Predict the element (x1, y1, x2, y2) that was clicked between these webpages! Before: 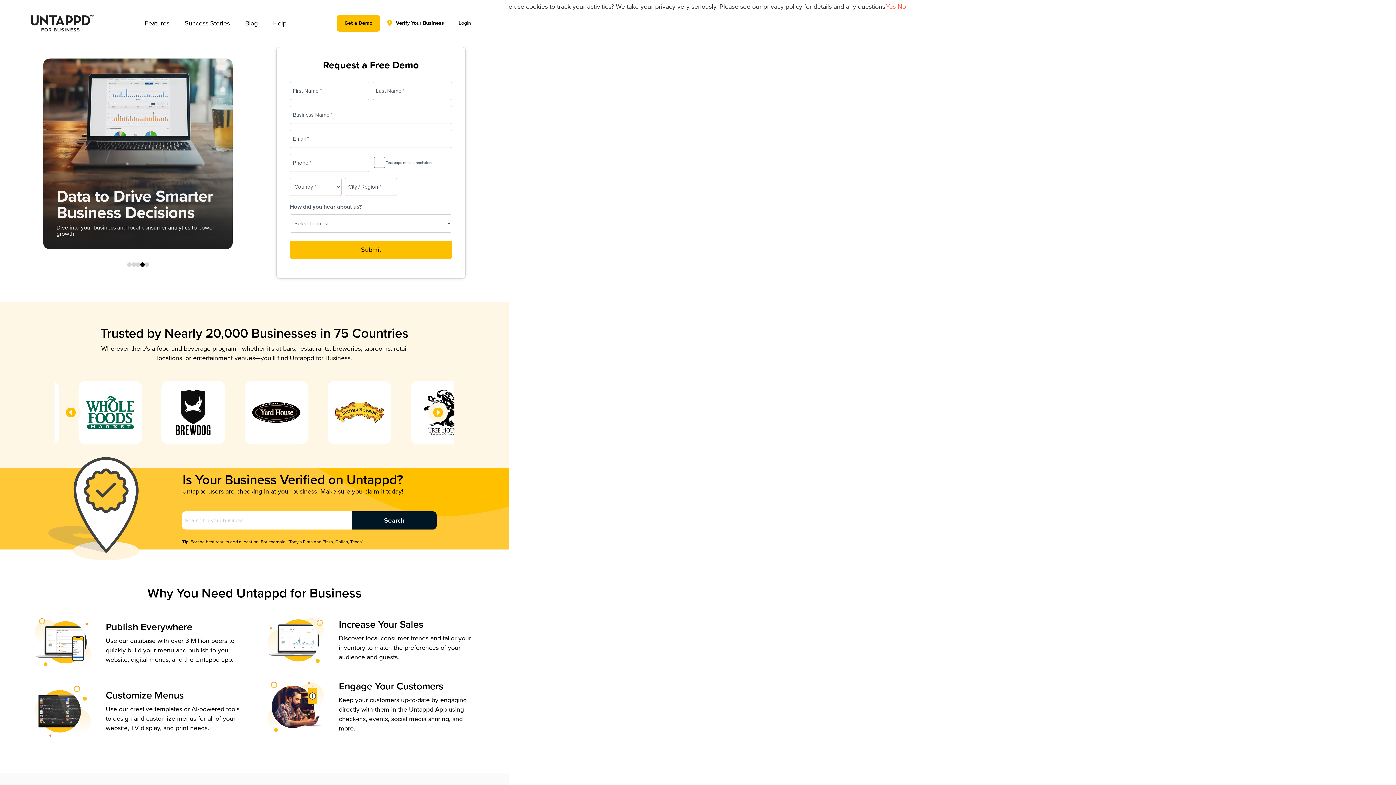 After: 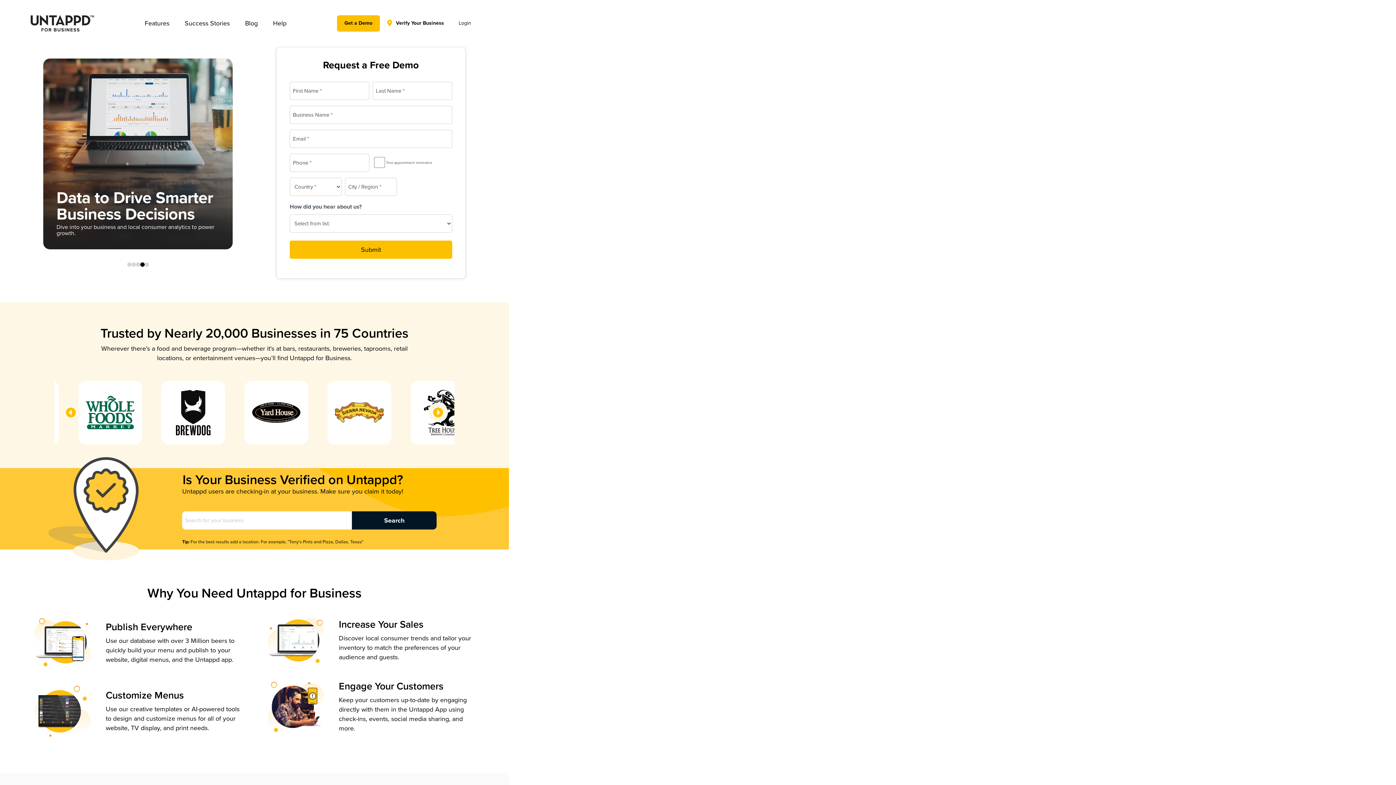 Action: label: No bbox: (897, 1, 906, 11)